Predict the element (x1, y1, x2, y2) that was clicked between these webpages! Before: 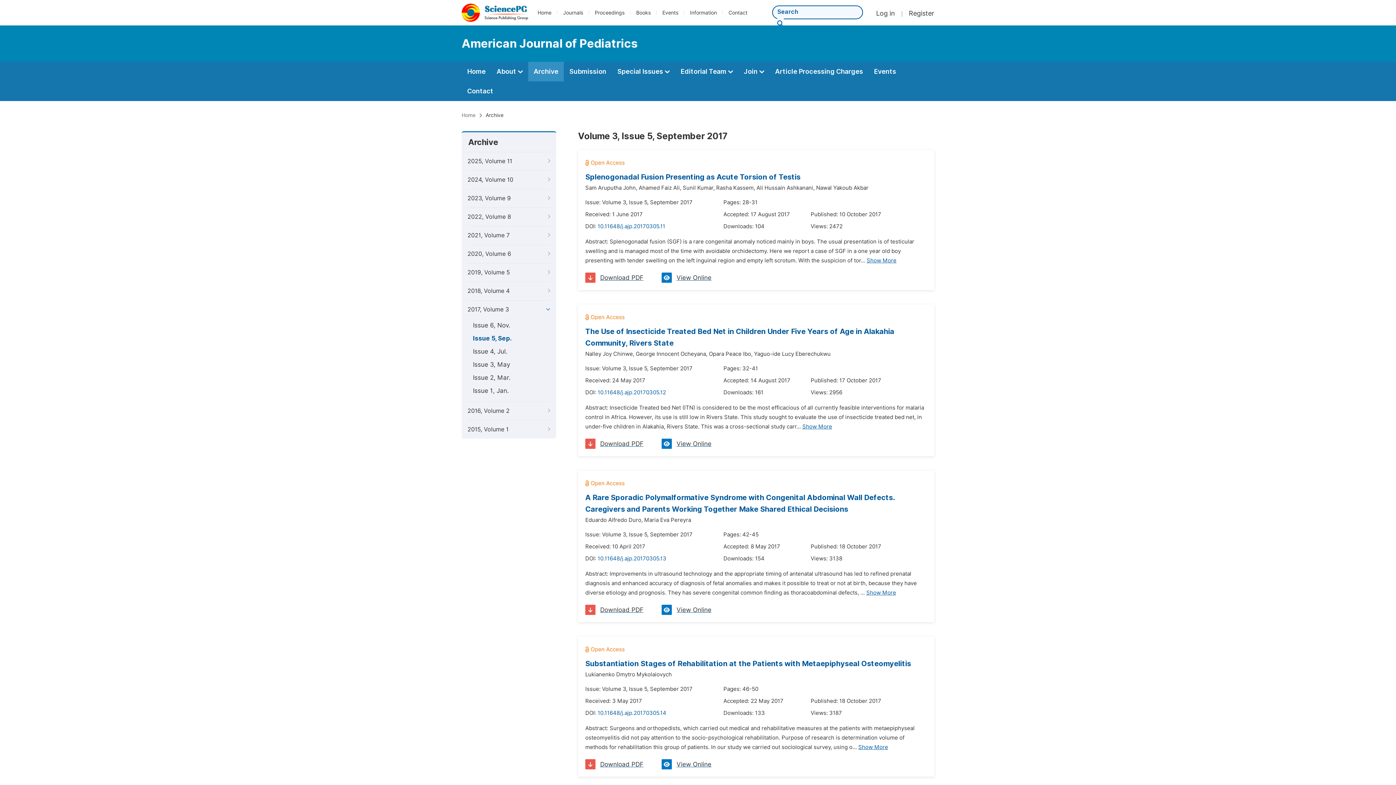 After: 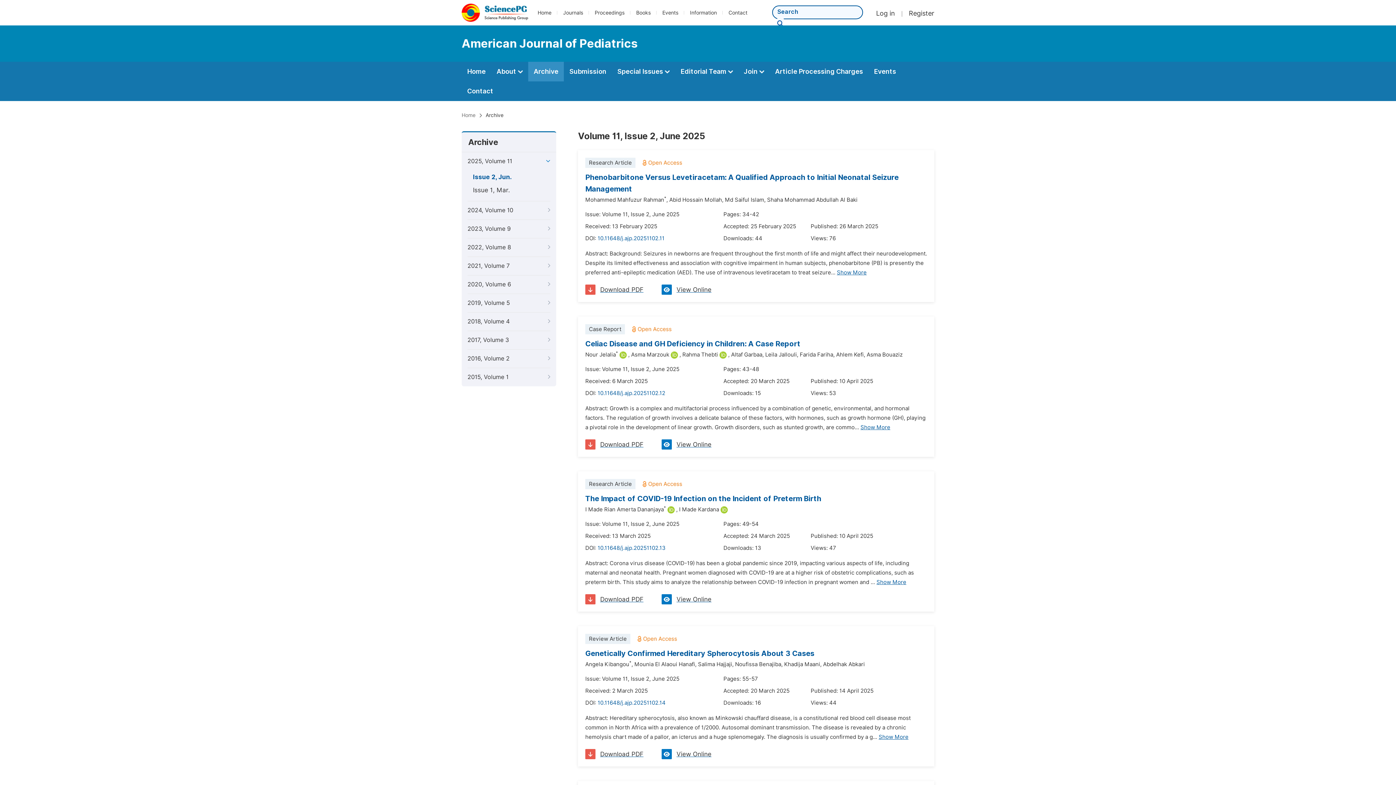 Action: label: Archive bbox: (528, 61, 564, 81)